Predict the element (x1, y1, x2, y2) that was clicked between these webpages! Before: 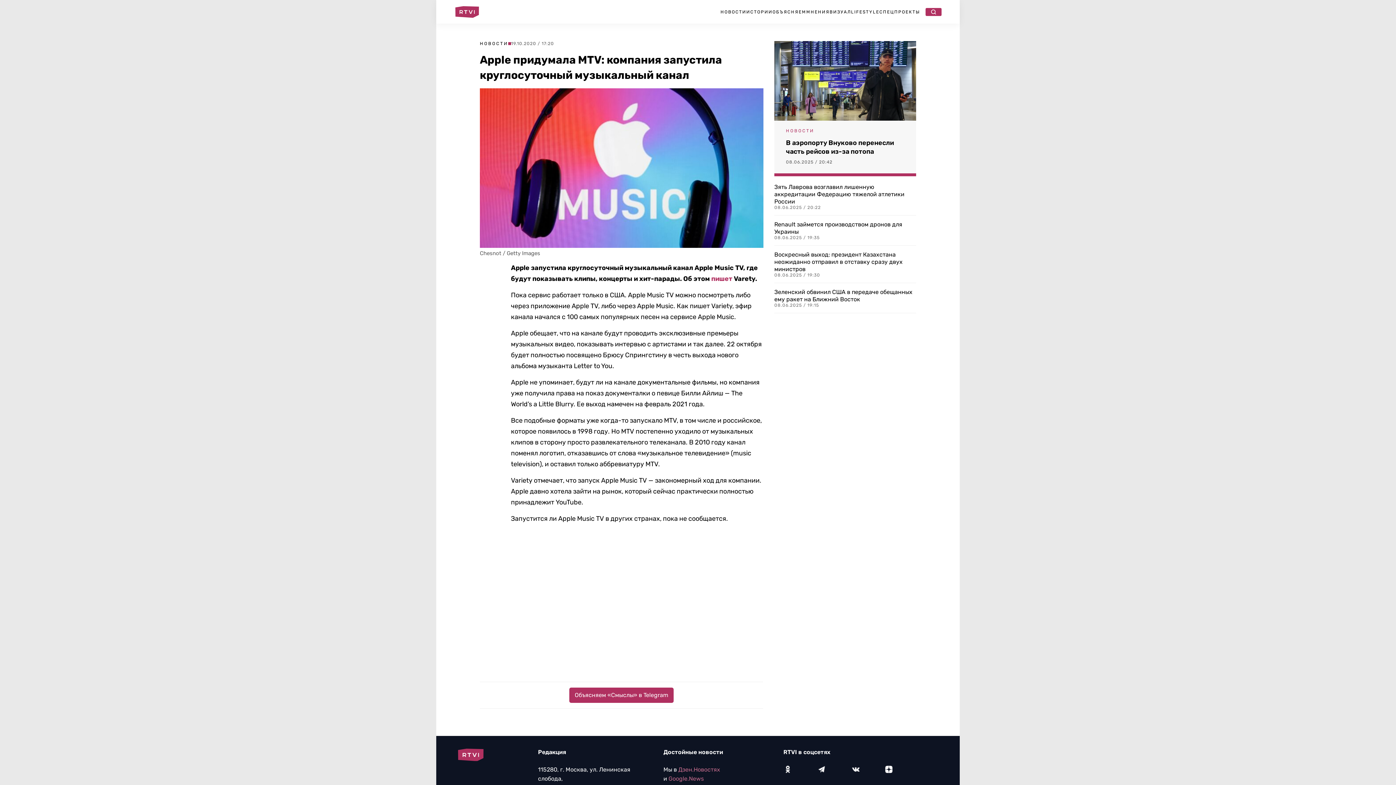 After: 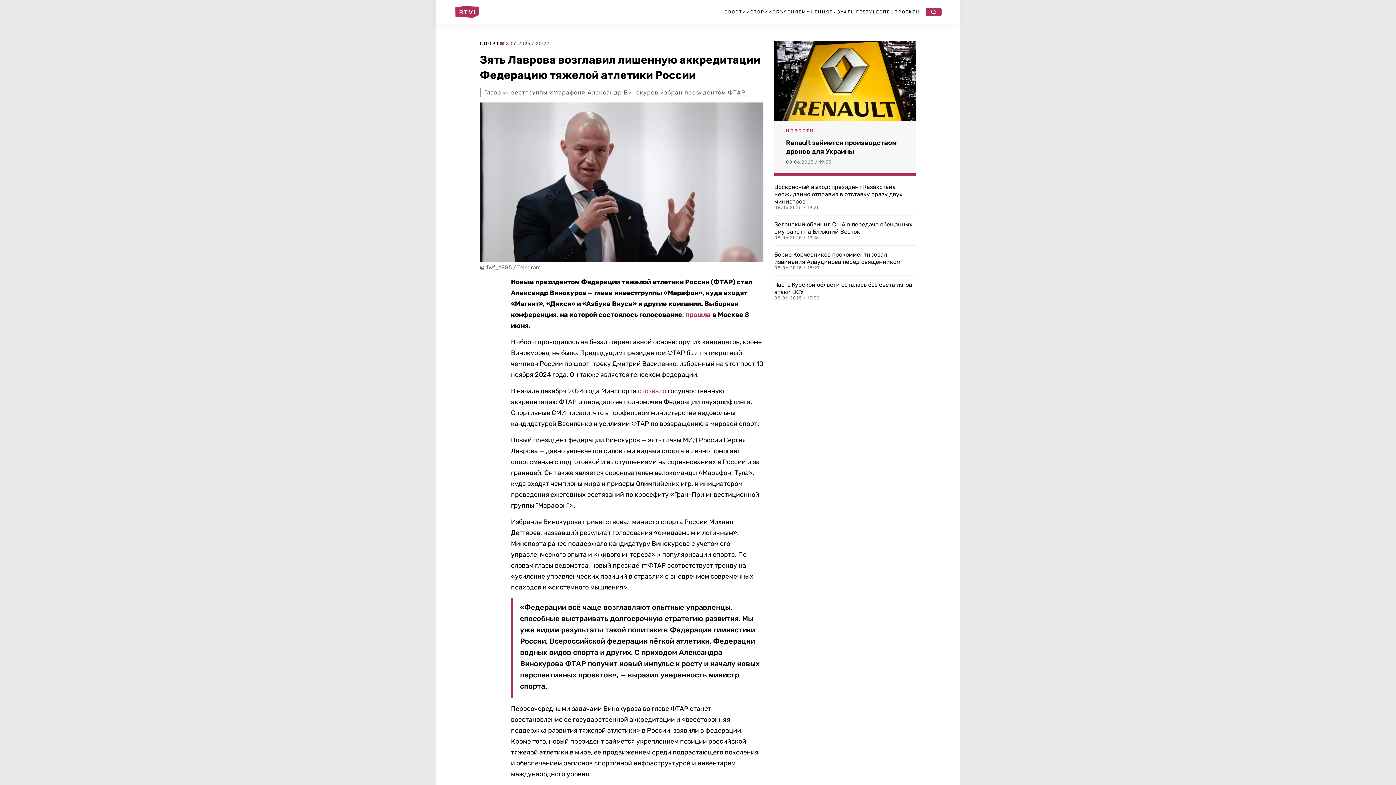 Action: bbox: (774, 183, 916, 205) label: Зять Лаврова возглавил лишенную аккредитации Федерацию тяжелой атлетики России